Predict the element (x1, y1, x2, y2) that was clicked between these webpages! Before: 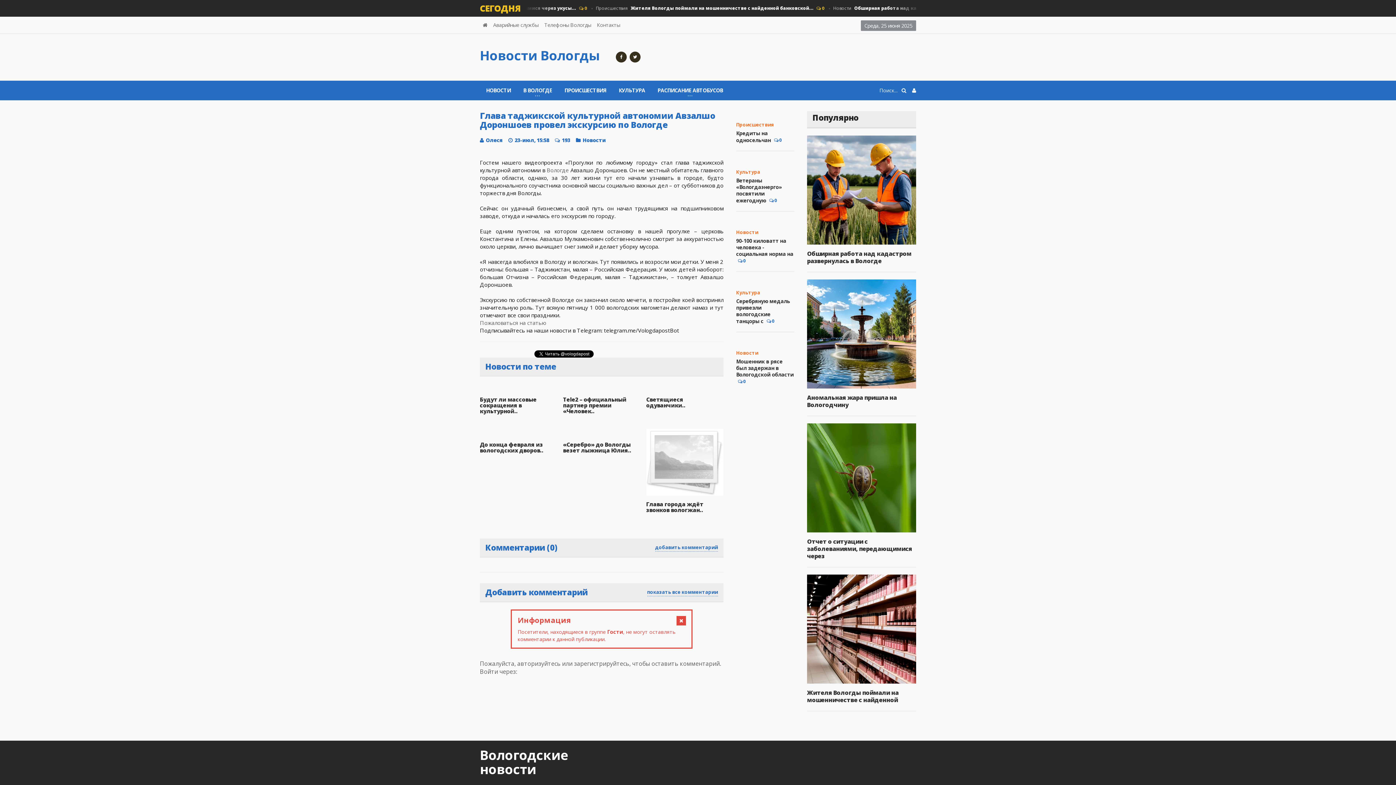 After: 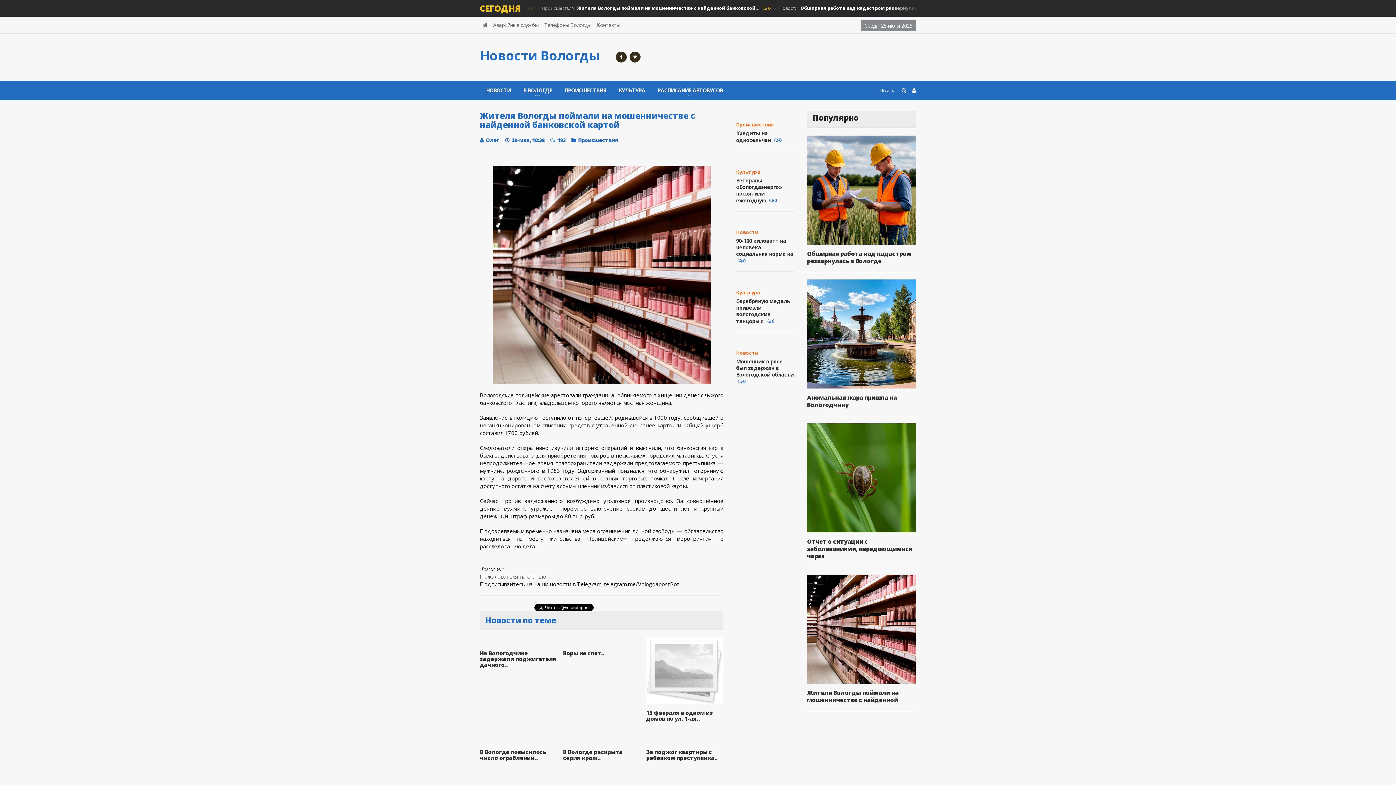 Action: bbox: (807, 625, 916, 632)